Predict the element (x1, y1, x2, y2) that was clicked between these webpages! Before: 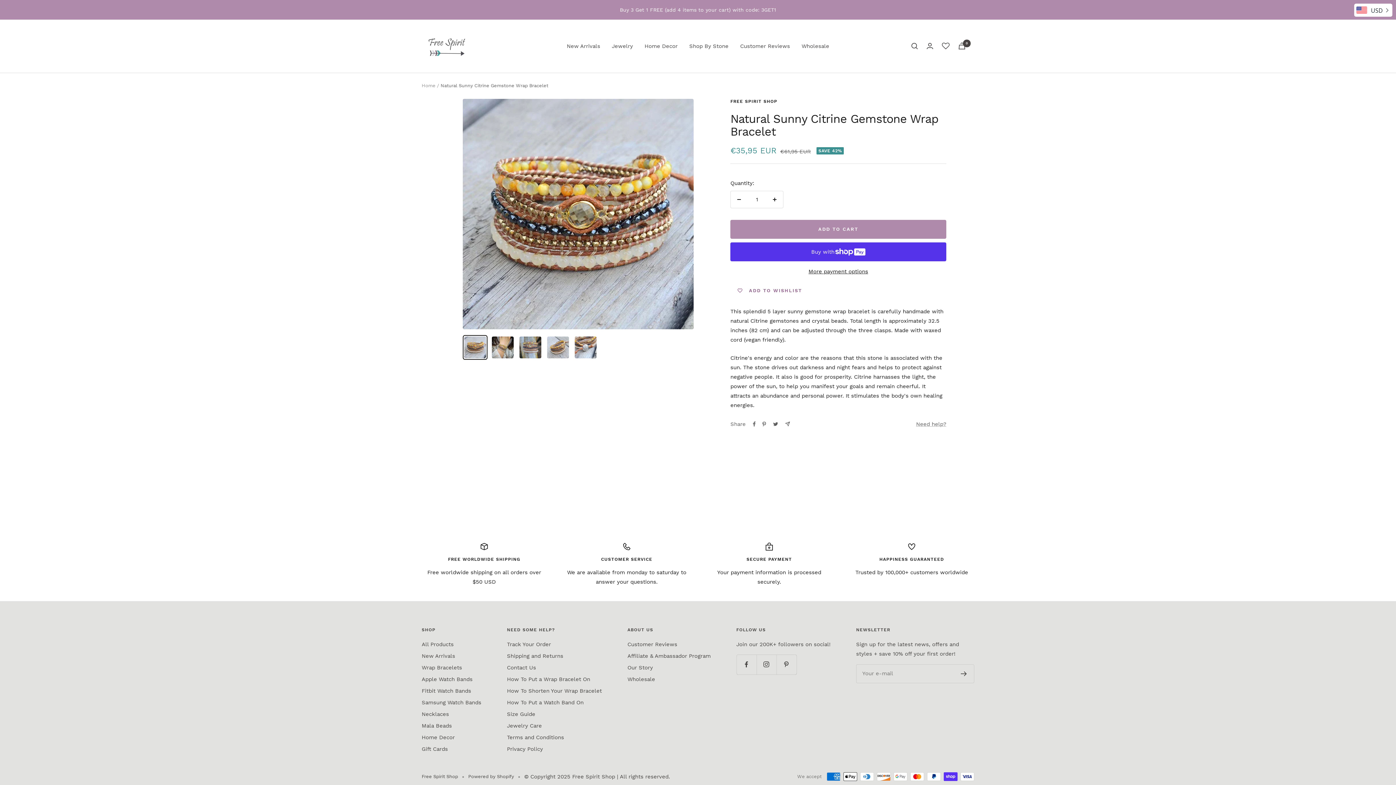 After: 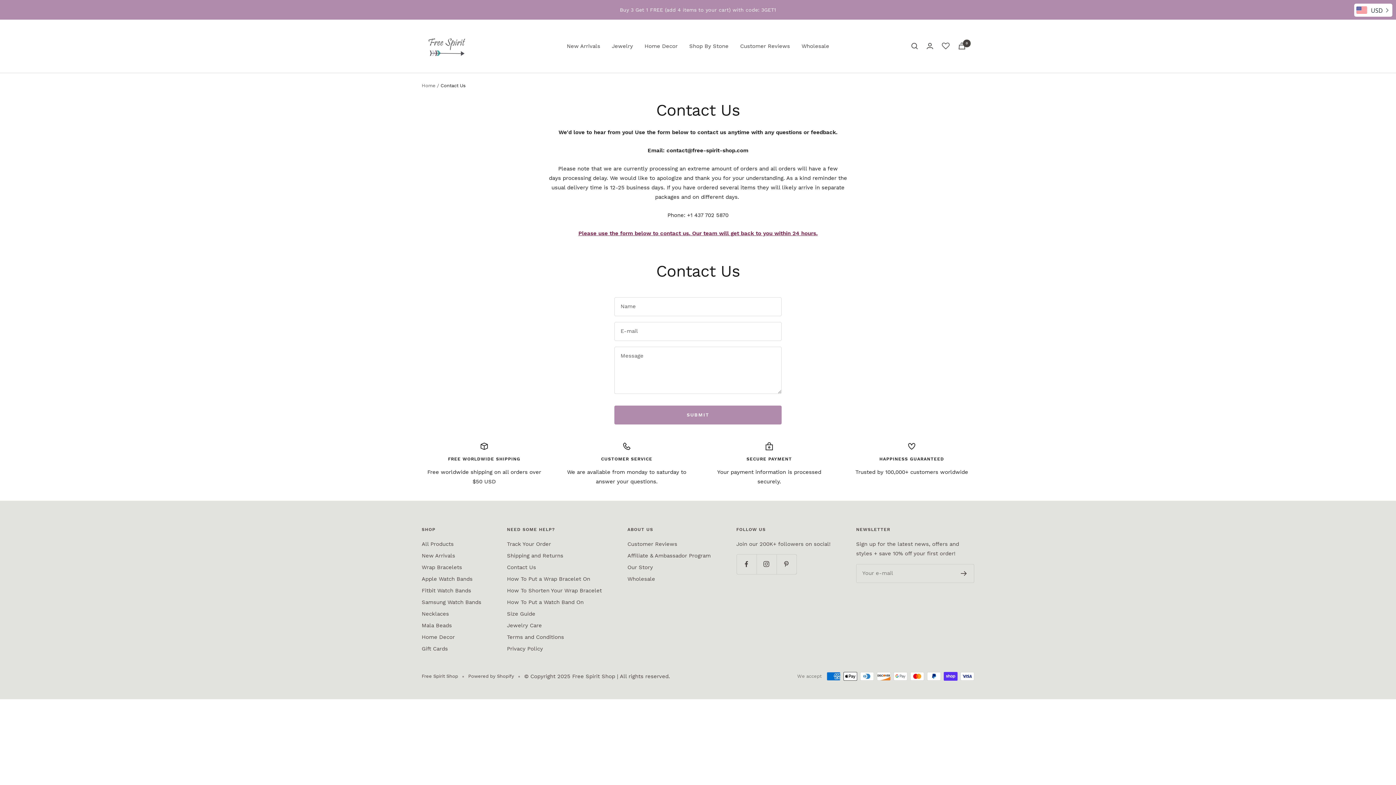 Action: bbox: (507, 663, 536, 672) label: Contact Us